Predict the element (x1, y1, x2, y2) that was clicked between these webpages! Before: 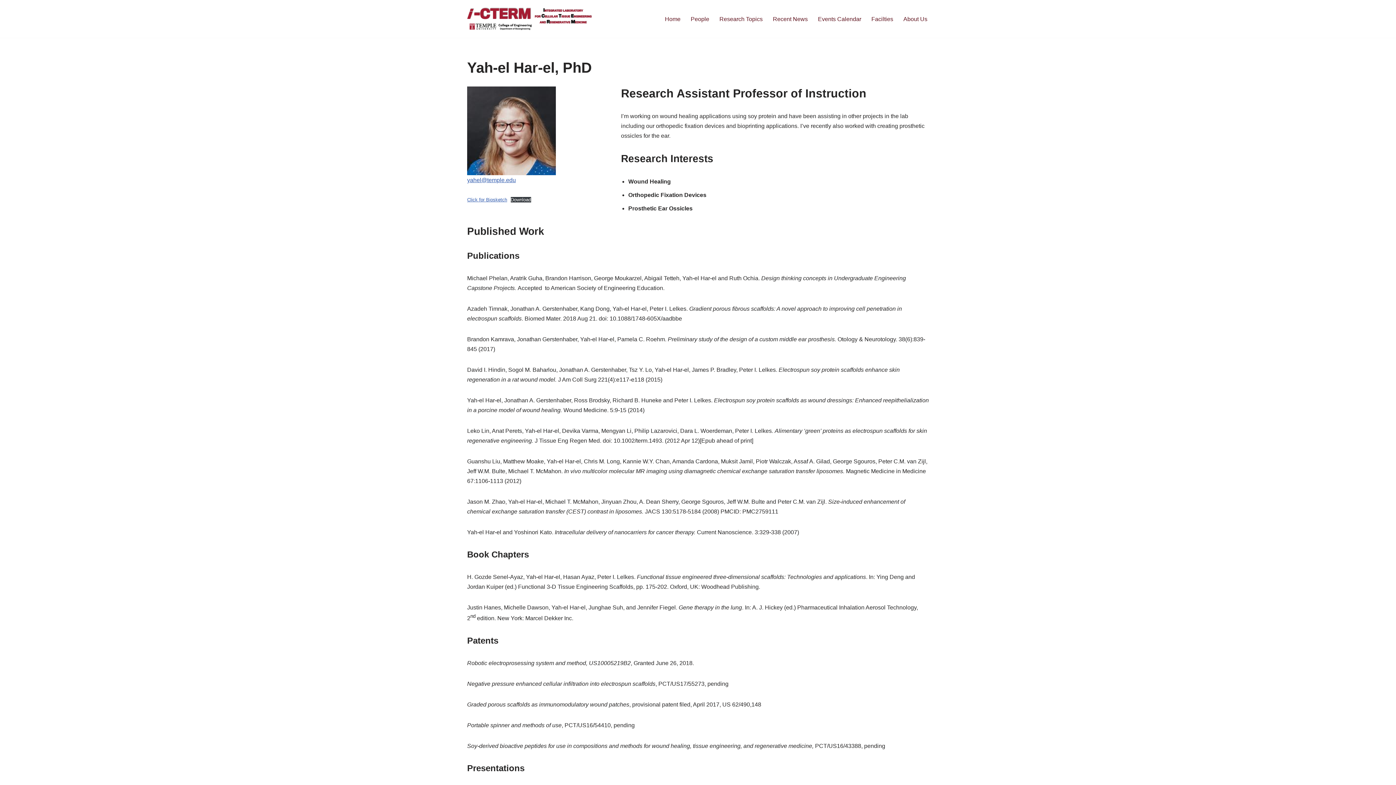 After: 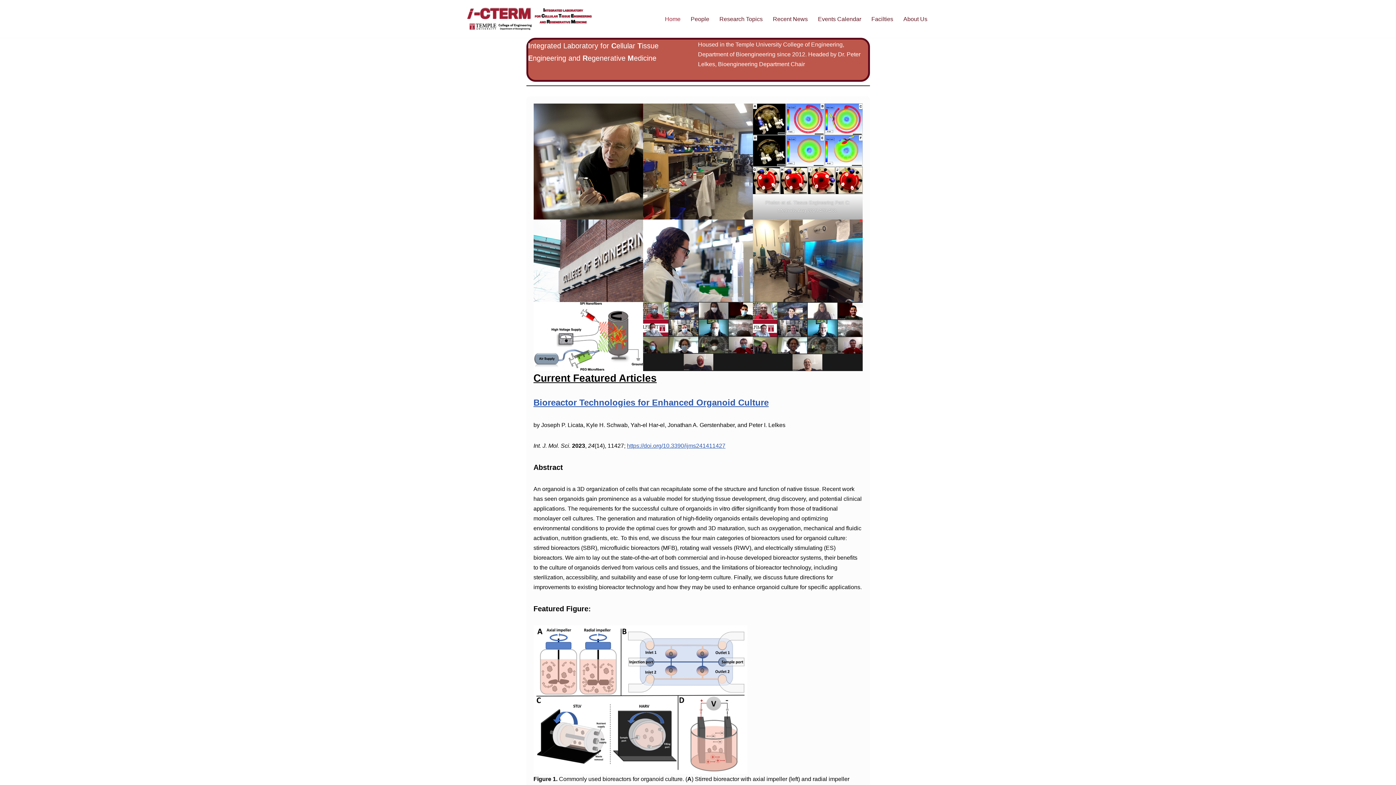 Action: bbox: (467, 6, 594, 31) label: ICTERM